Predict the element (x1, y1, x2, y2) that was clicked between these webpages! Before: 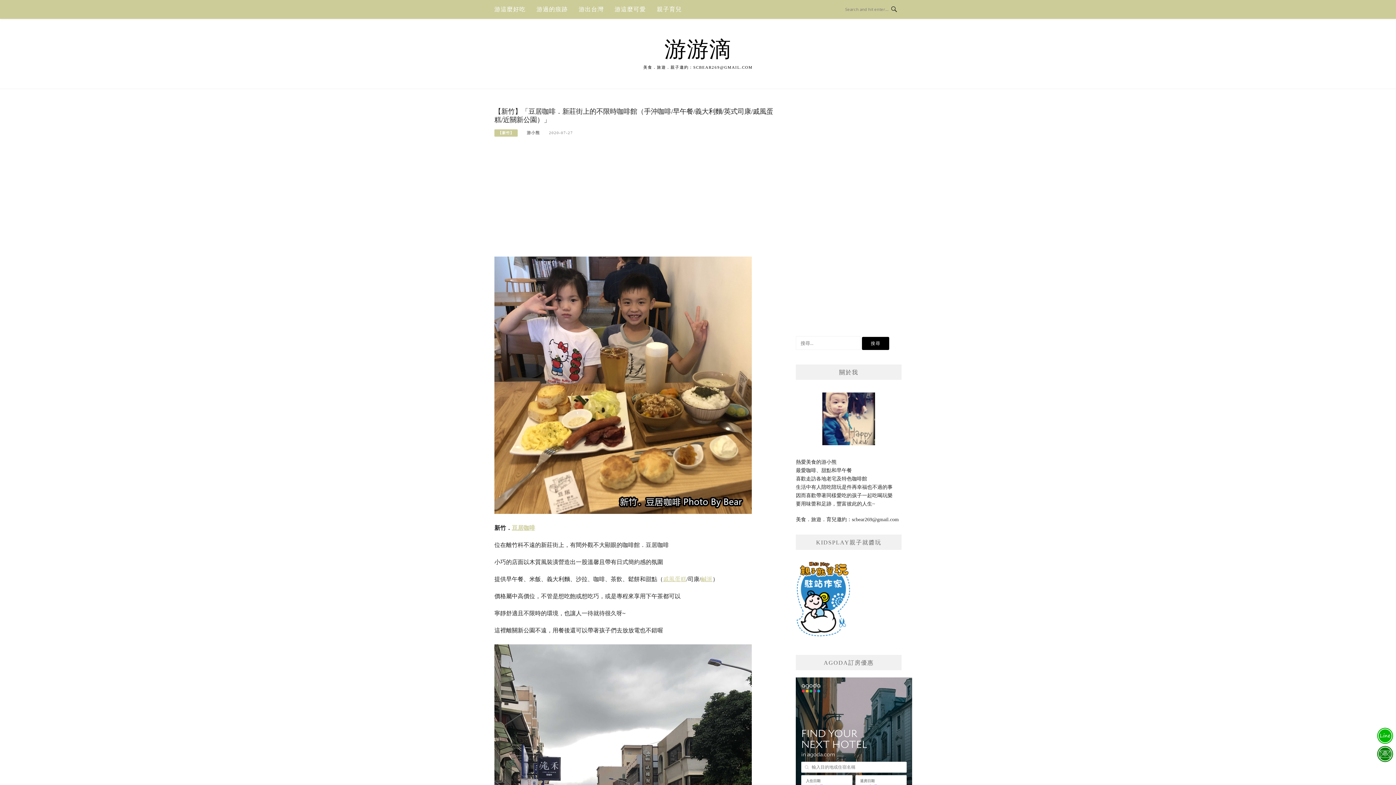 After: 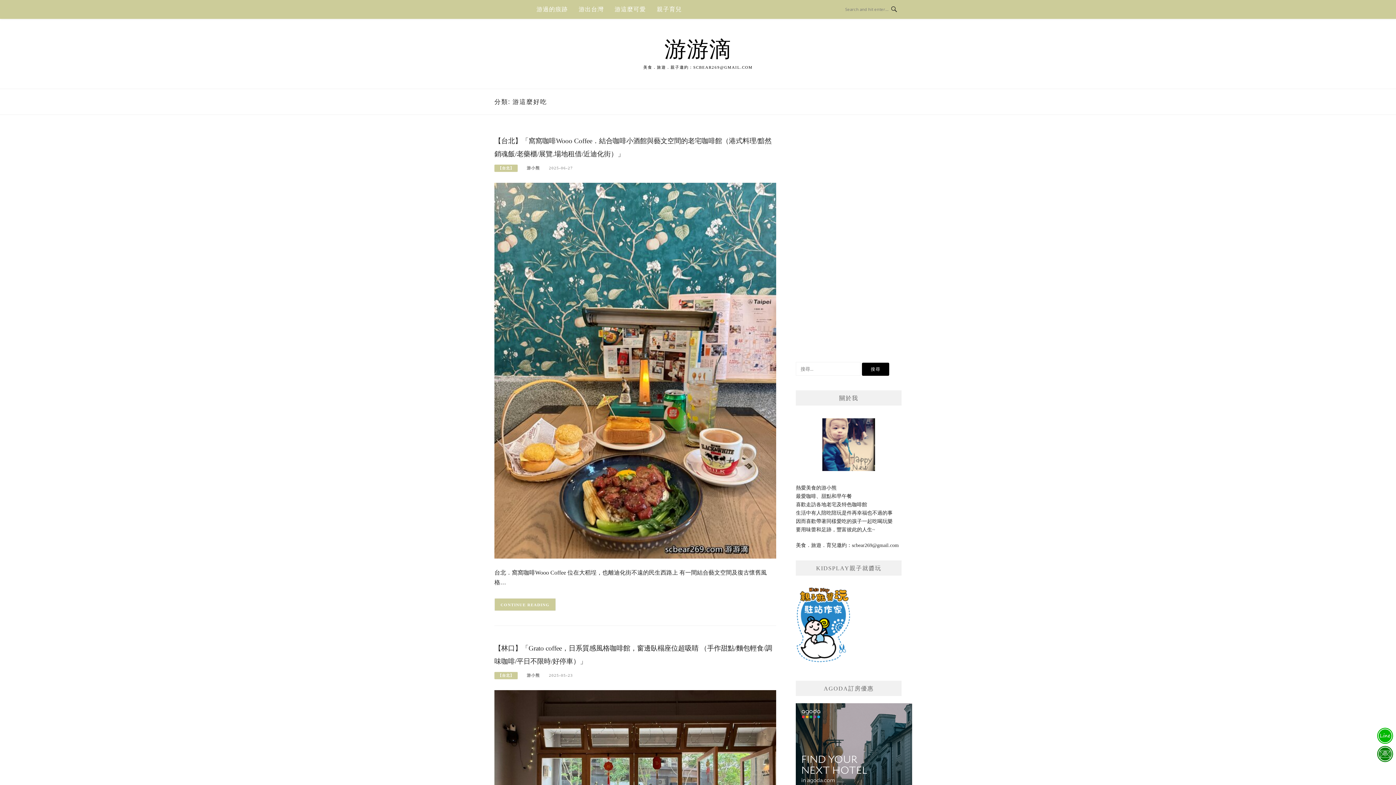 Action: label: 游這麼好吃 bbox: (494, 0, 525, 18)